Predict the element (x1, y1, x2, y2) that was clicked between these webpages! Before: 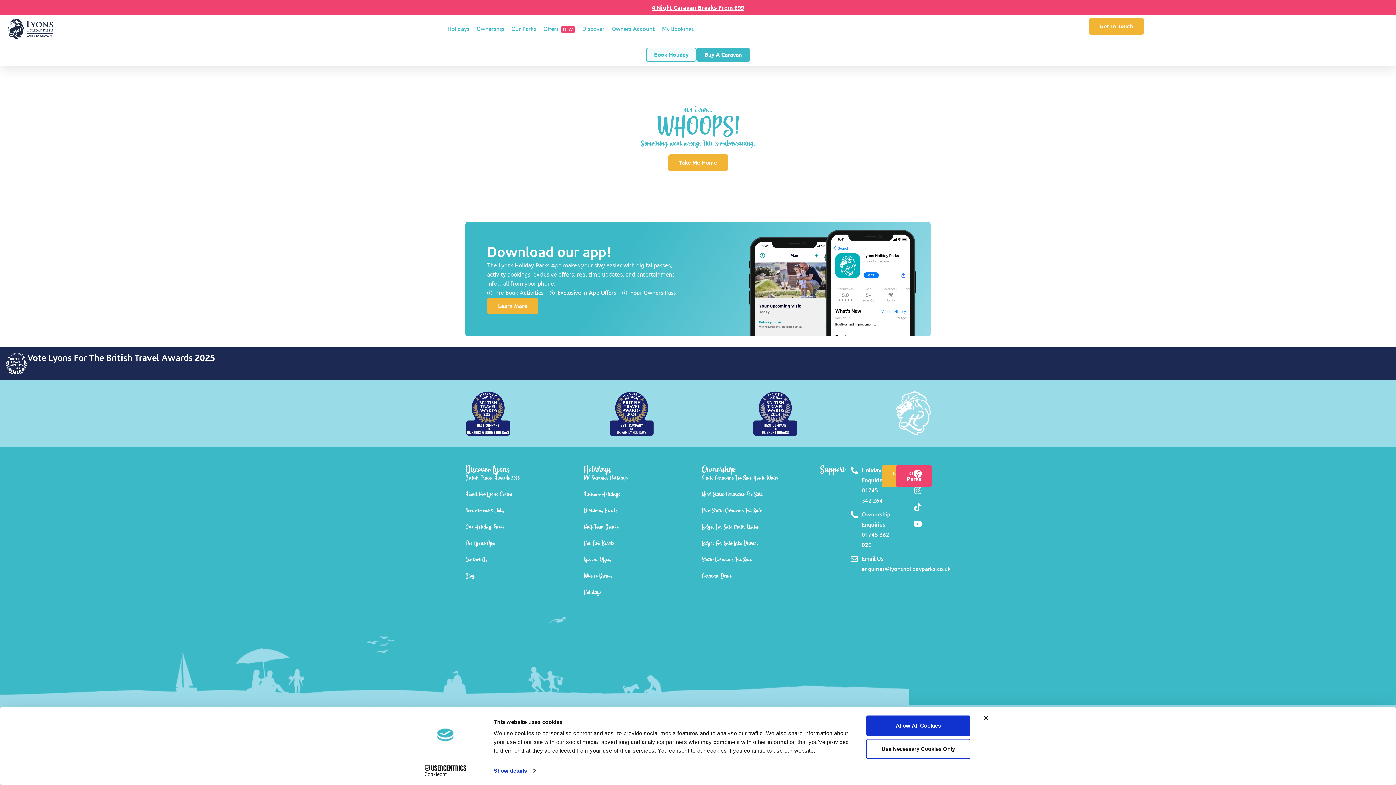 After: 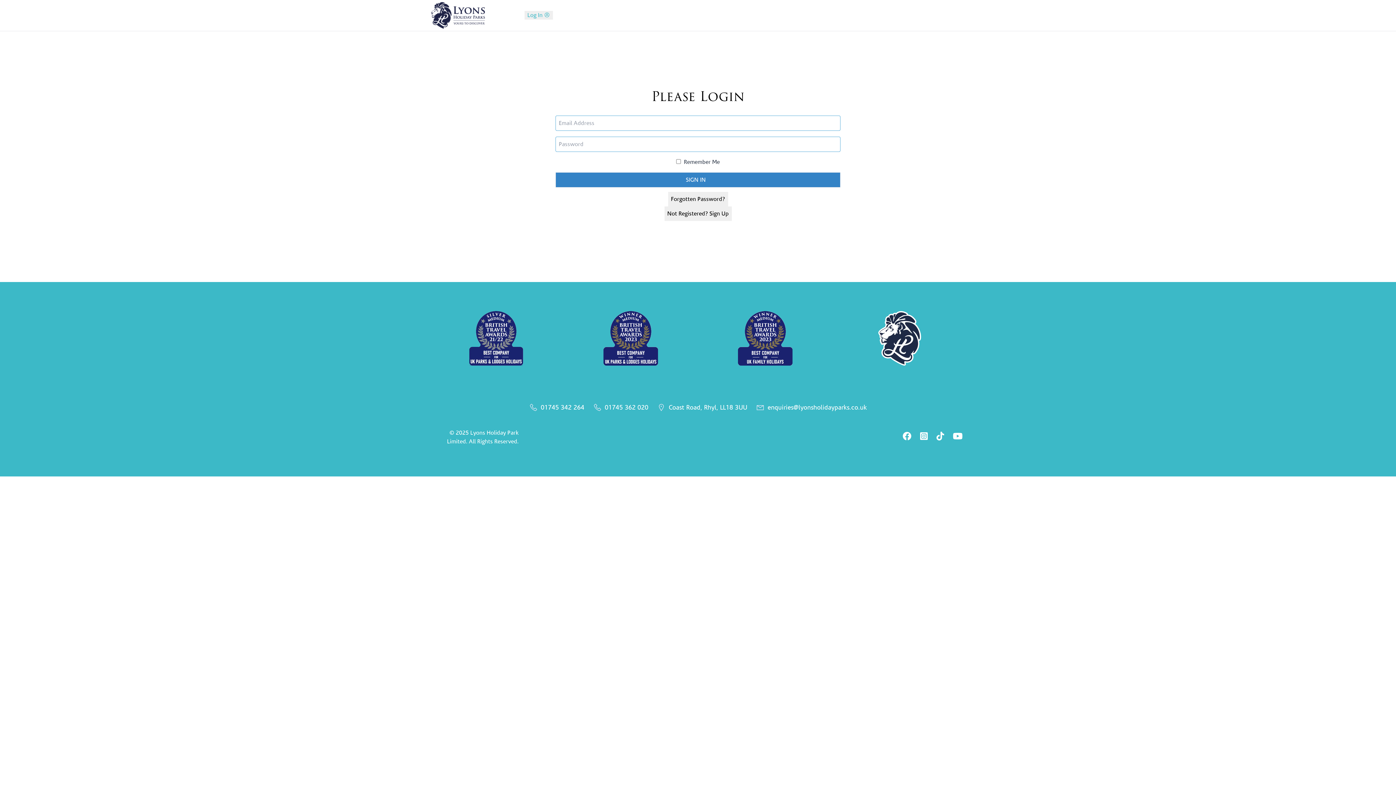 Action: bbox: (612, 24, 654, 34) label: Owners Account